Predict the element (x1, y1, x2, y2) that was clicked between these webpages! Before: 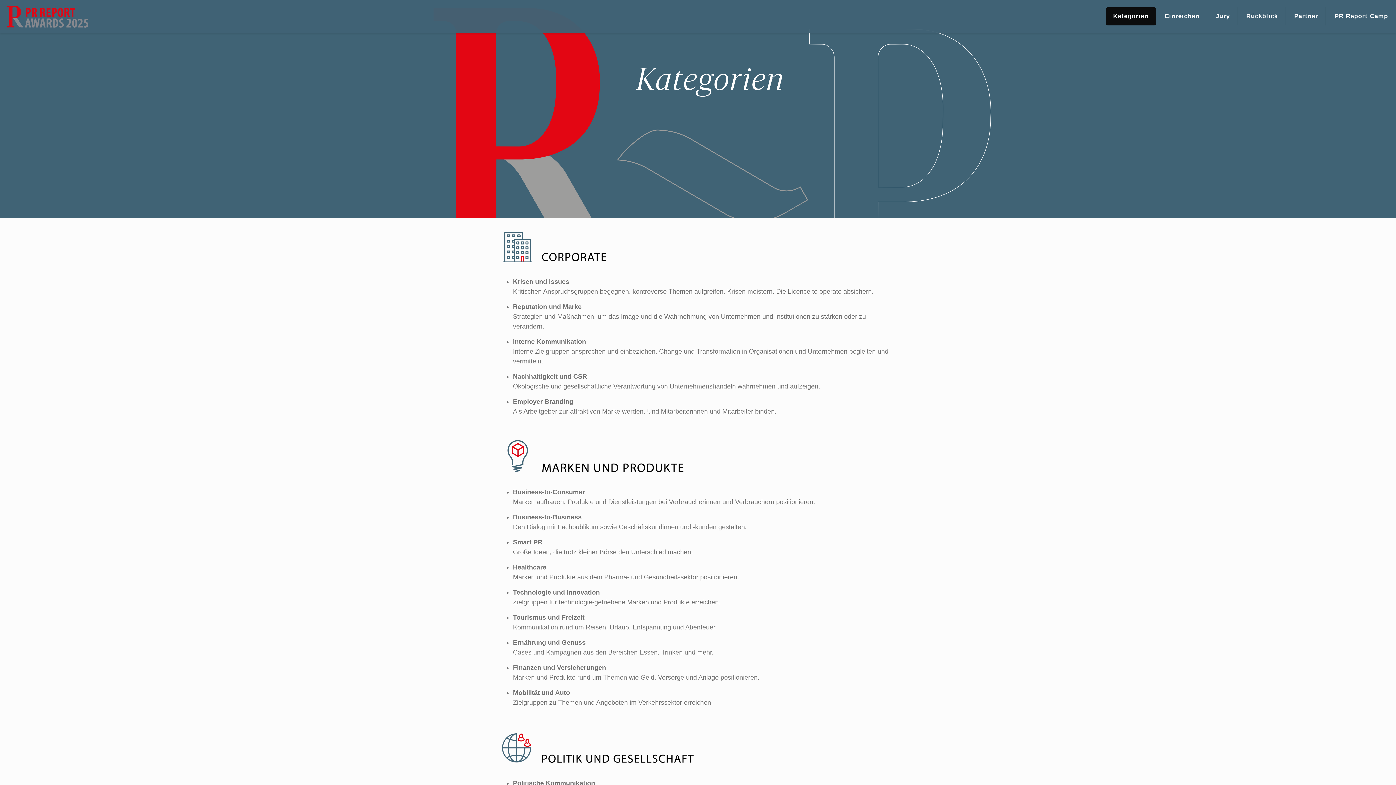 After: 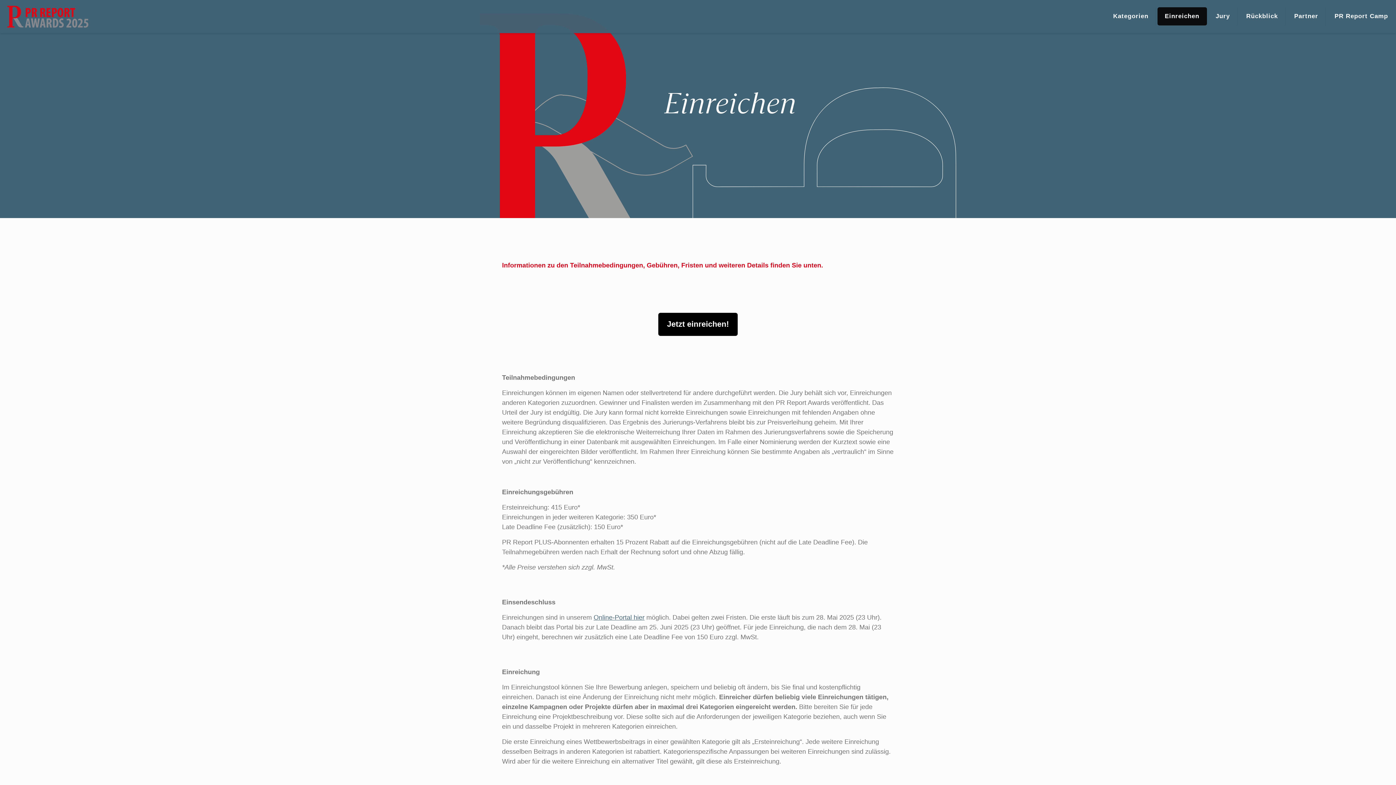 Action: bbox: (1157, 7, 1207, 25) label: Einreichen